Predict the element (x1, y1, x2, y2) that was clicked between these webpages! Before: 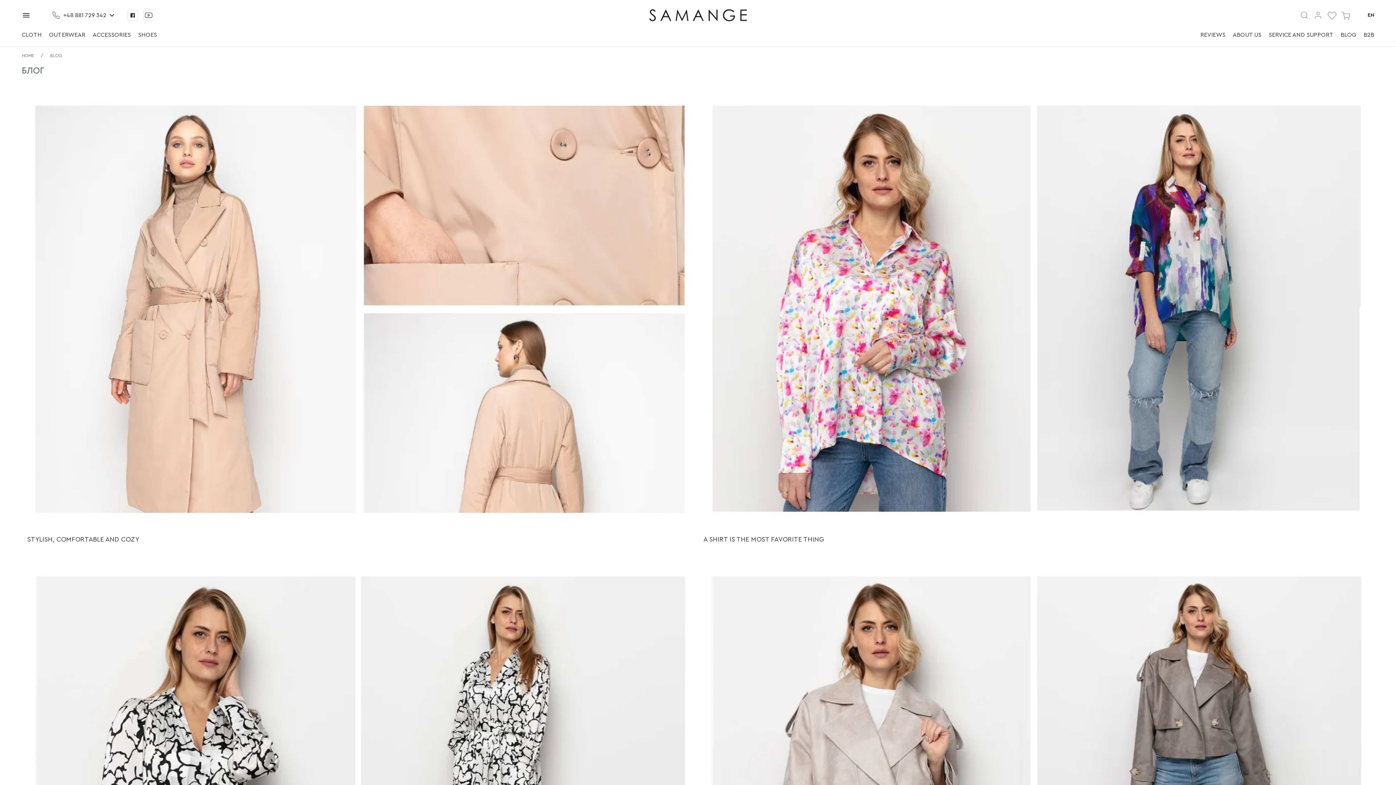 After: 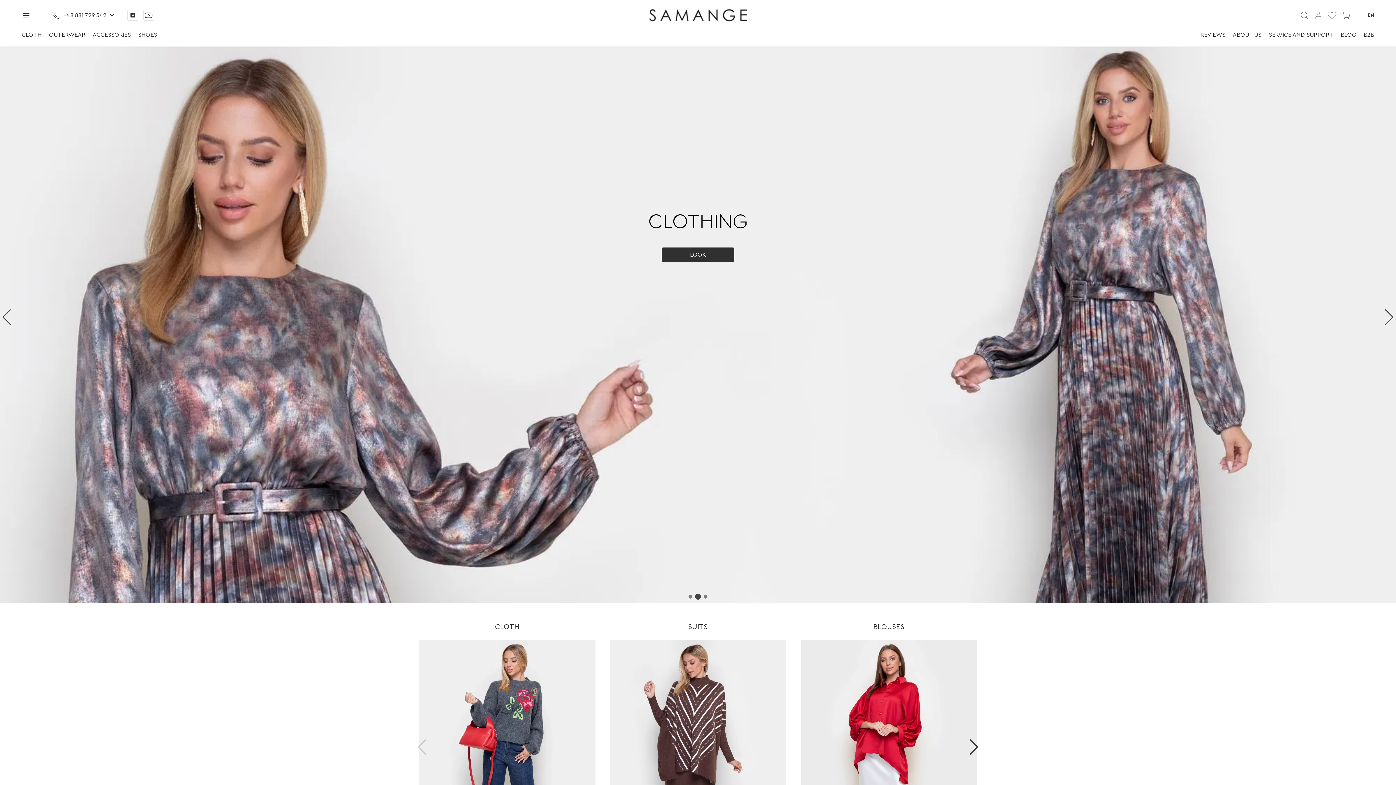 Action: bbox: (649, 8, 747, 22)